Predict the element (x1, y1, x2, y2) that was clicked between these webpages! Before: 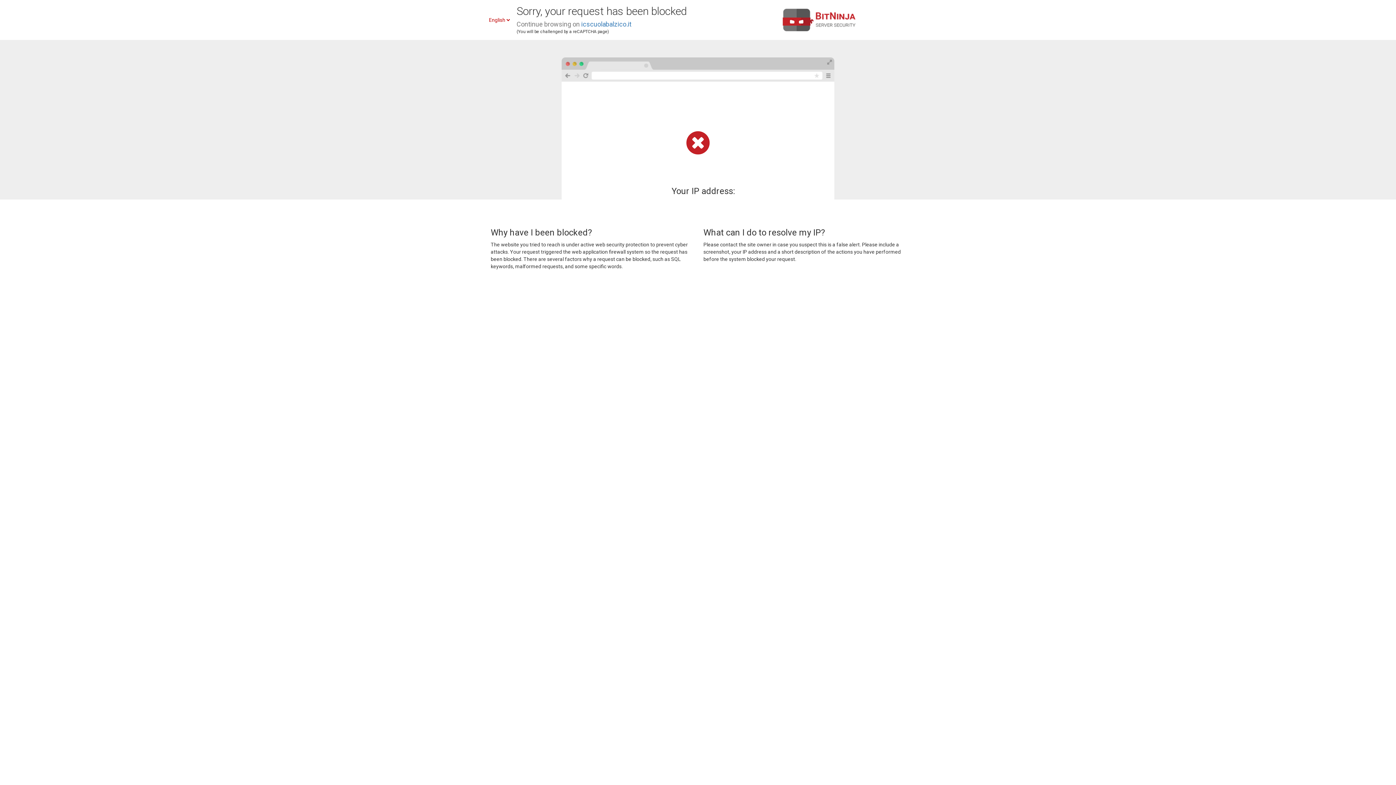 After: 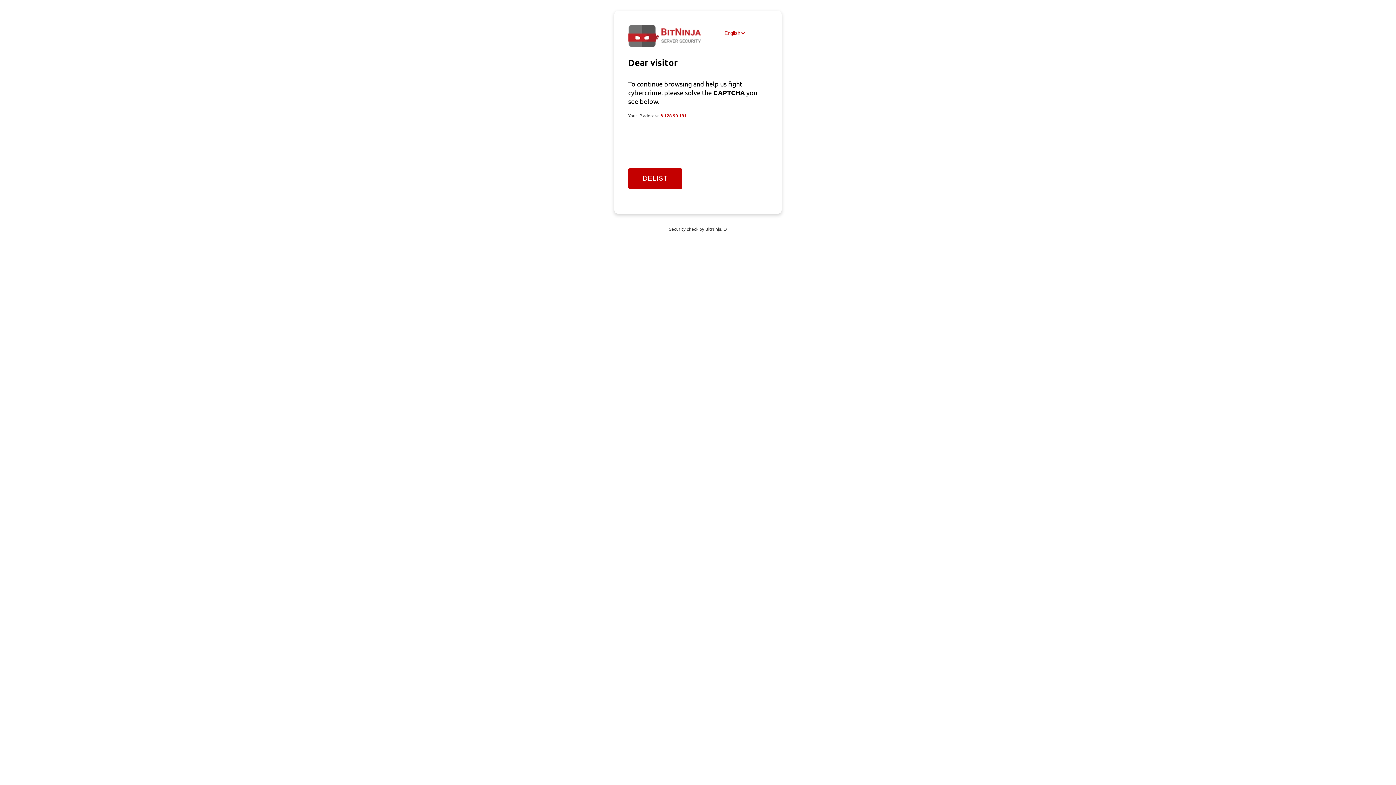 Action: bbox: (581, 20, 631, 28) label: icscuolabalzico.it